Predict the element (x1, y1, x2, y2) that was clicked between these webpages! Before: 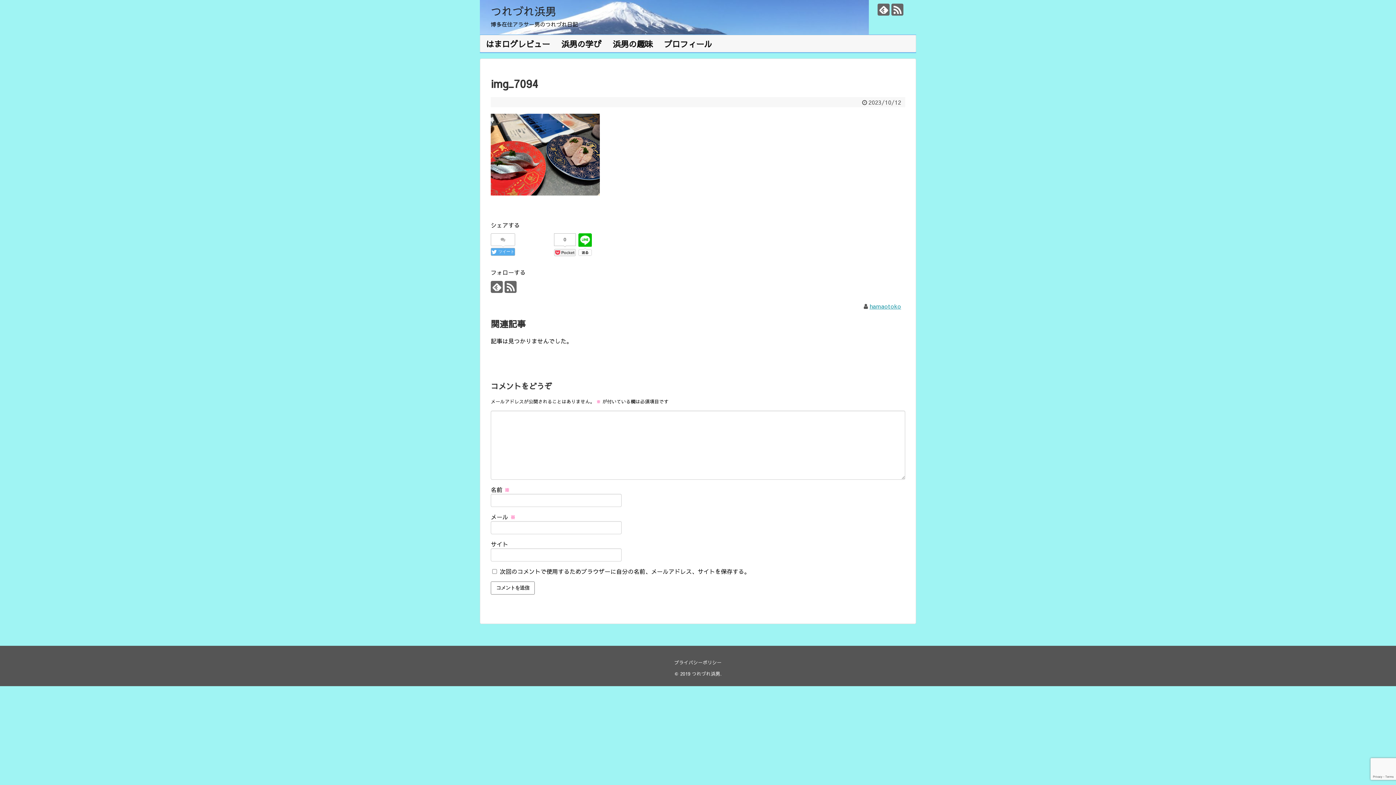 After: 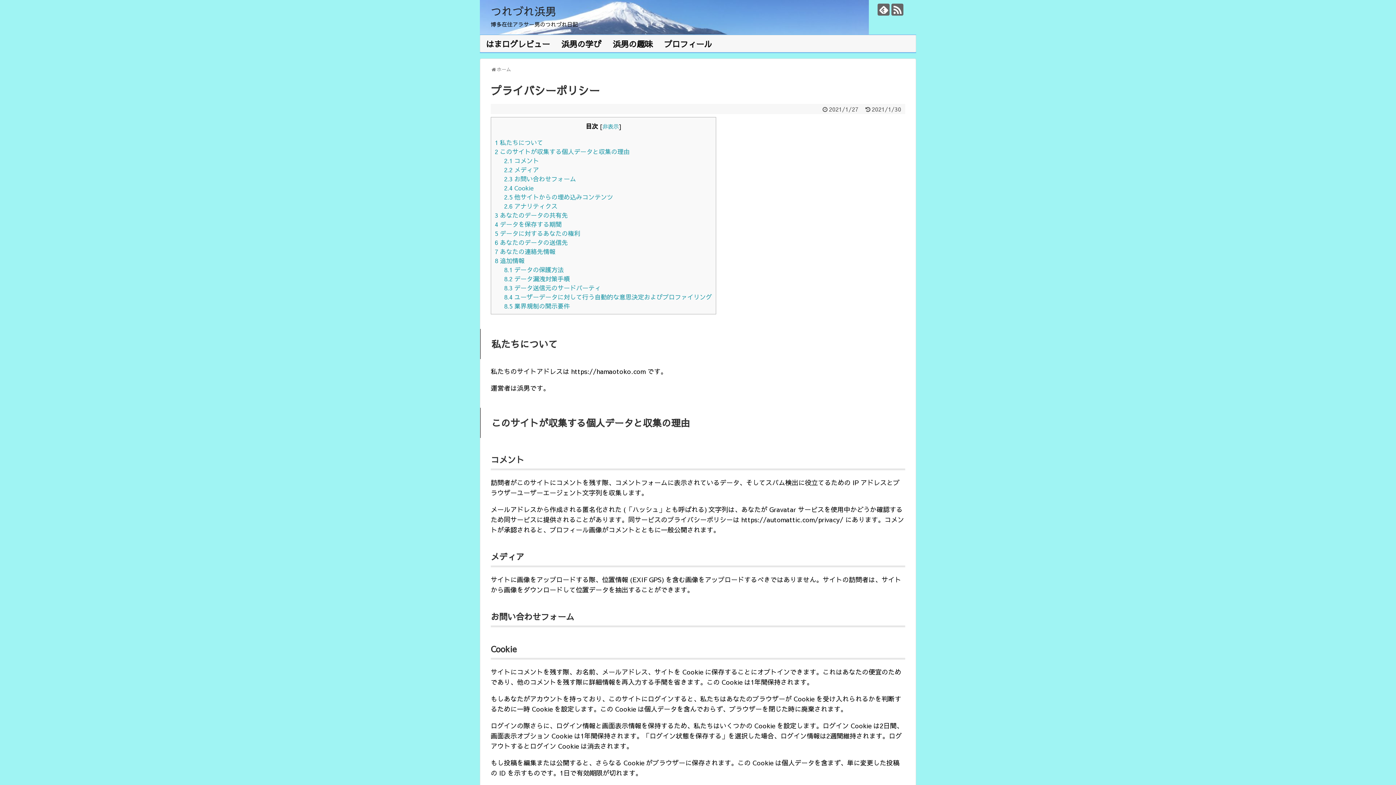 Action: label: プライバシーポリシー bbox: (674, 659, 721, 665)